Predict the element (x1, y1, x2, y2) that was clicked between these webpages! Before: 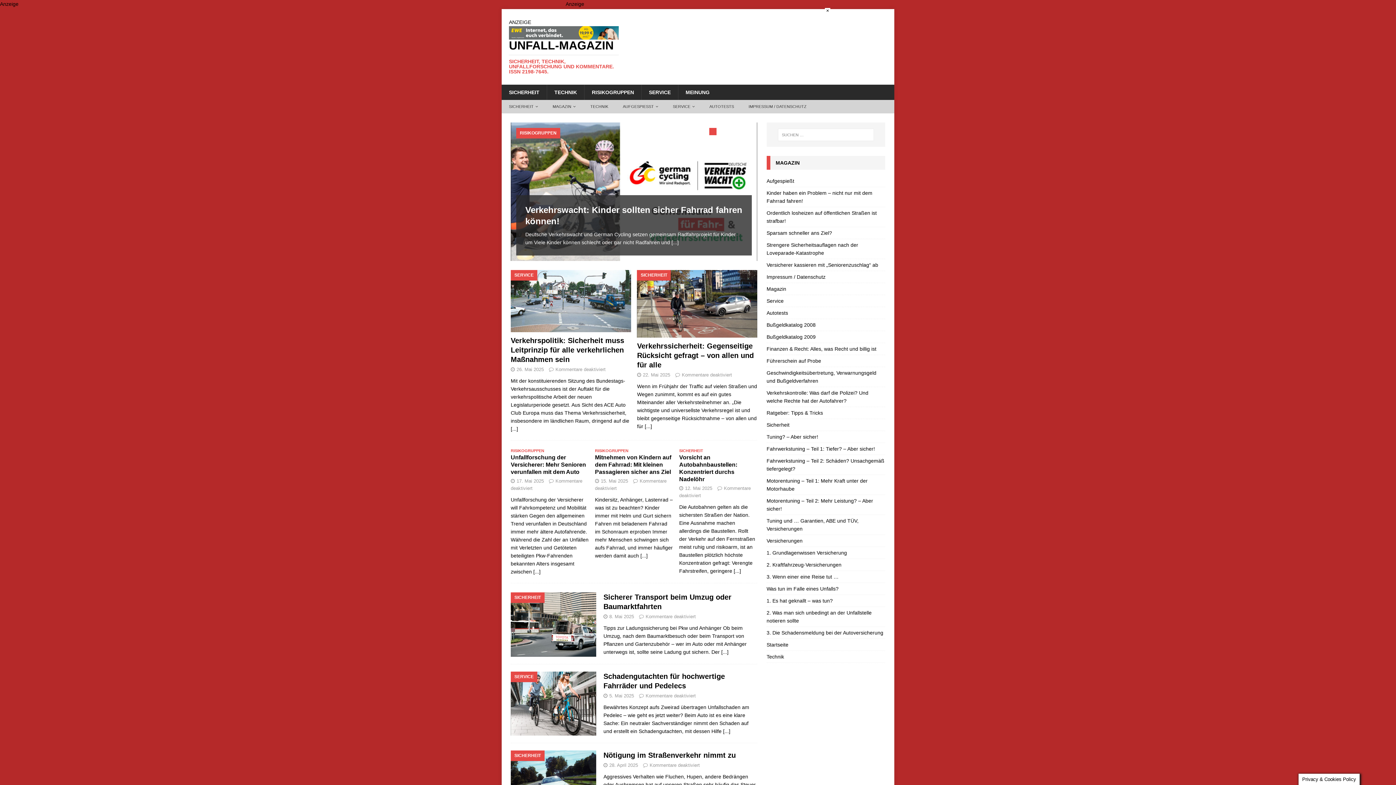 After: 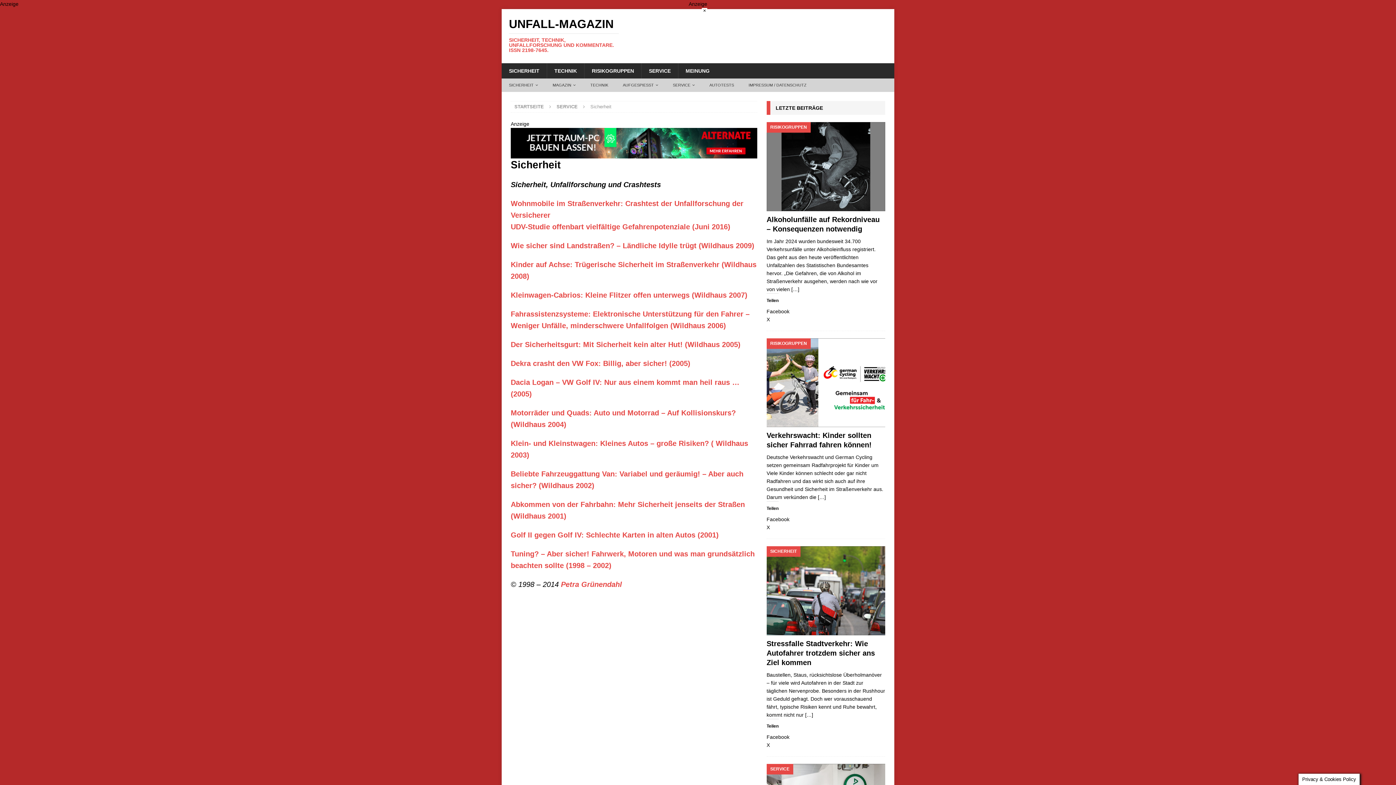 Action: bbox: (766, 419, 885, 431) label: Sicherheit